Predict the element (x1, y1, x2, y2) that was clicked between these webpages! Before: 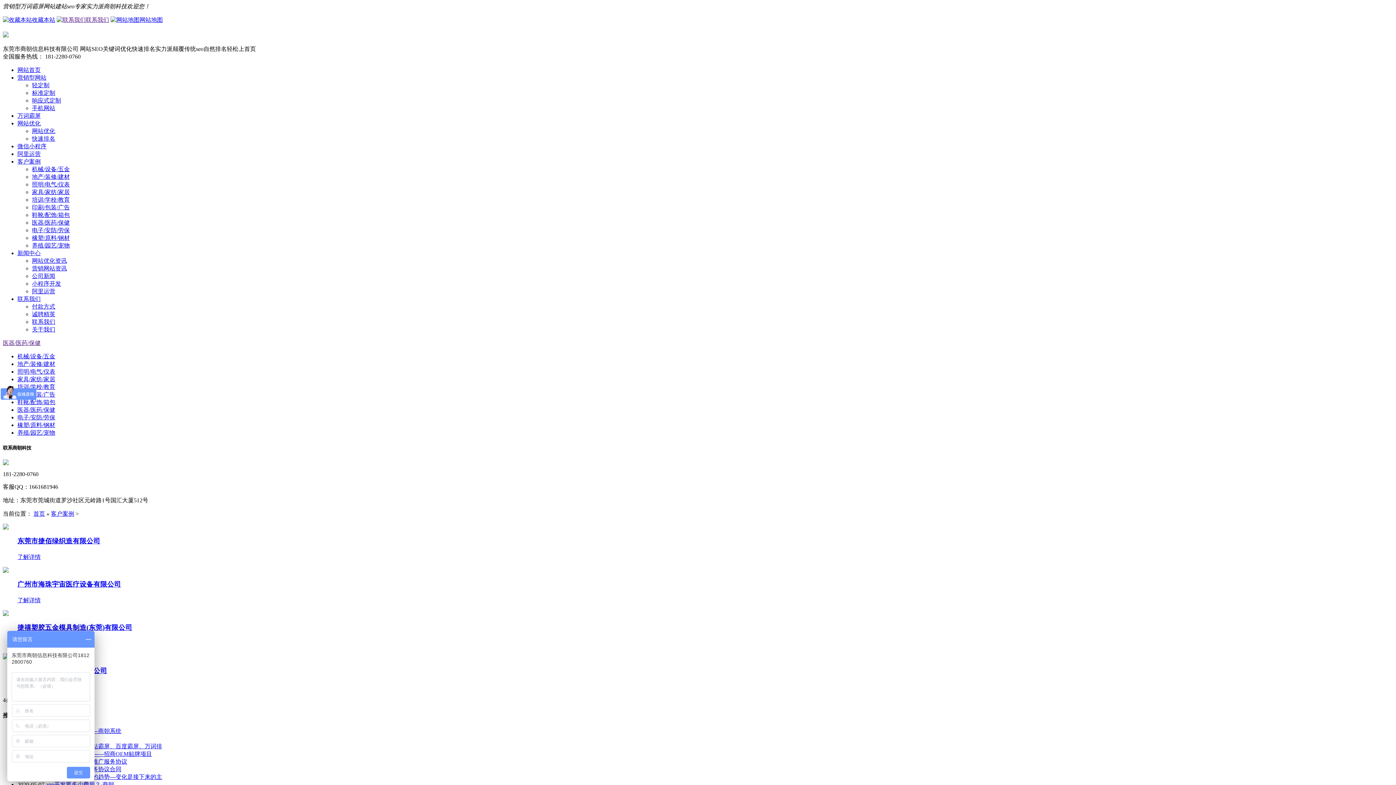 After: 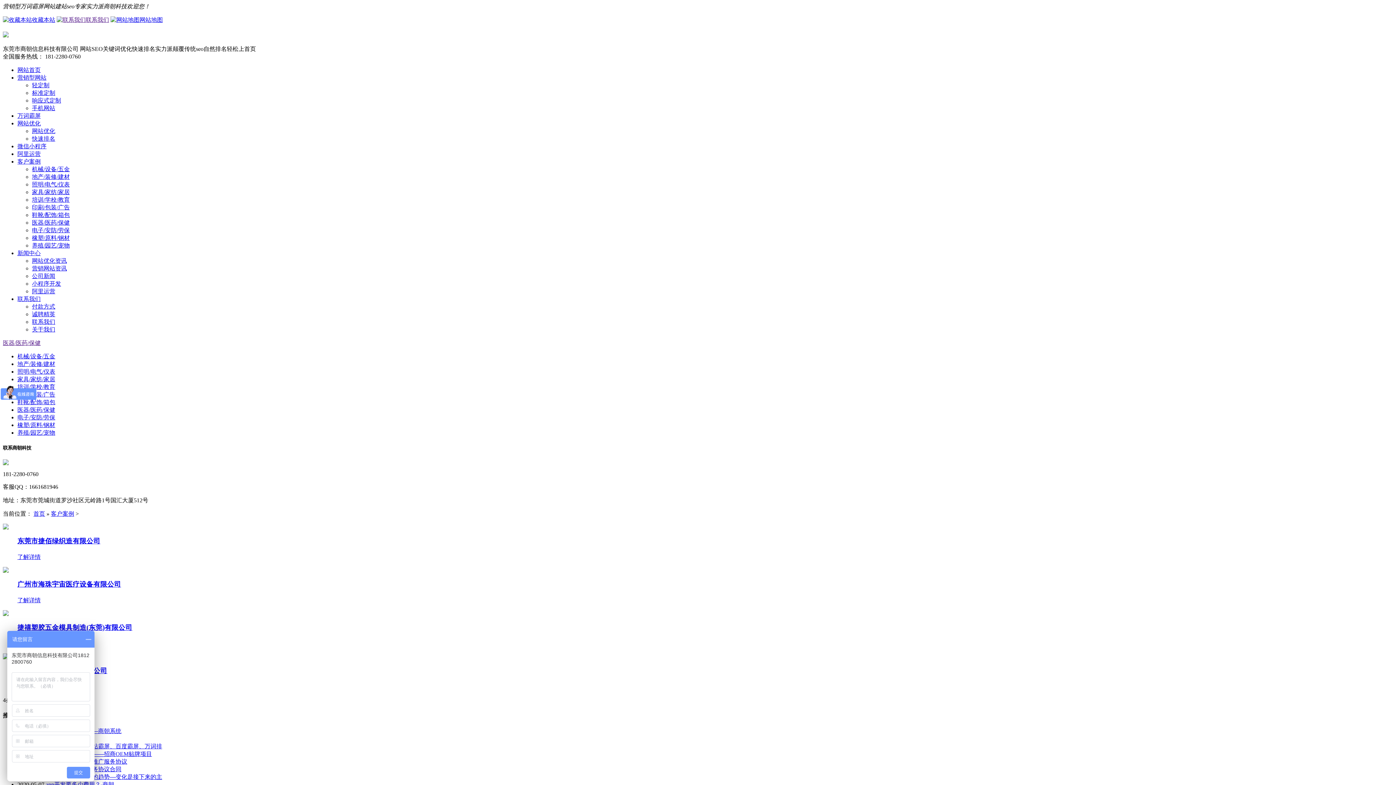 Action: bbox: (17, 361, 55, 367) label: 地产/装修/建材